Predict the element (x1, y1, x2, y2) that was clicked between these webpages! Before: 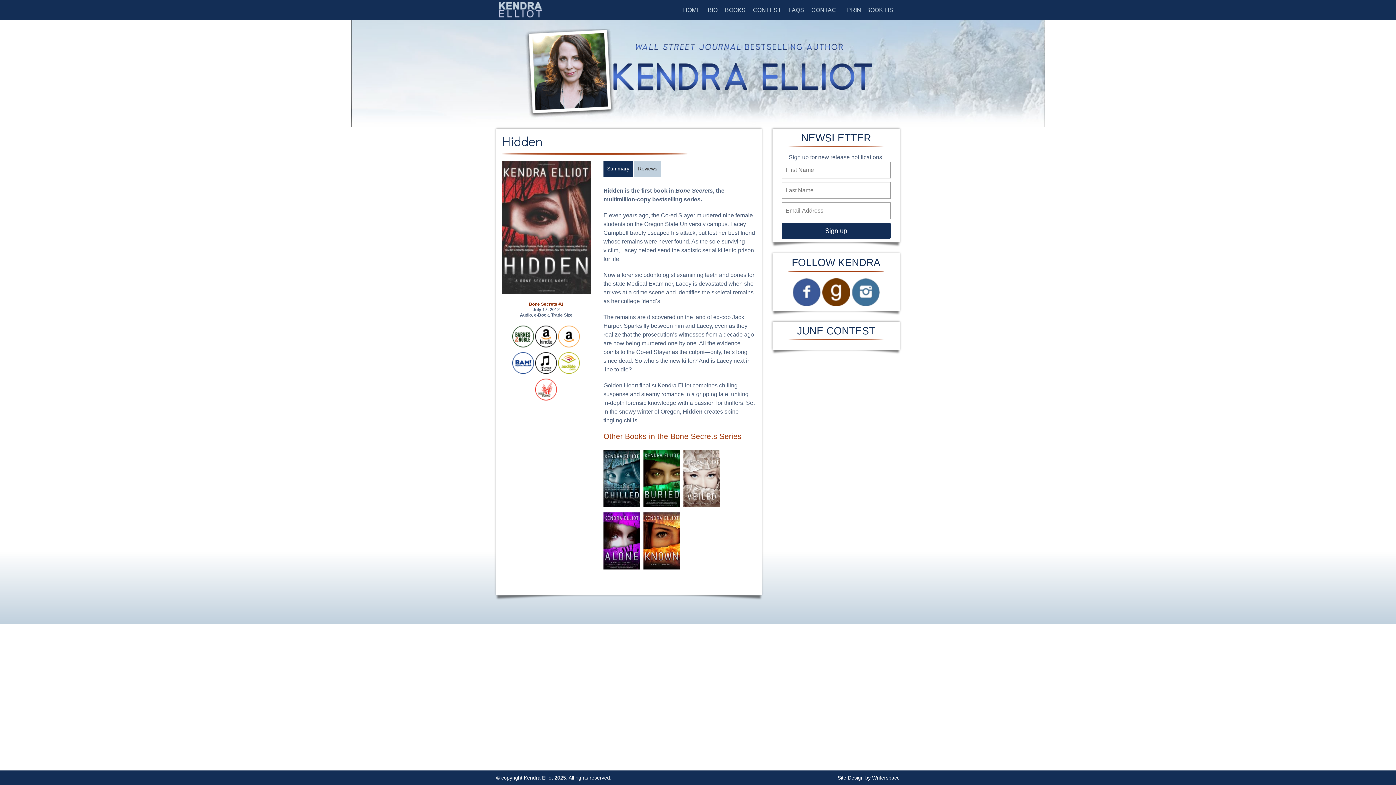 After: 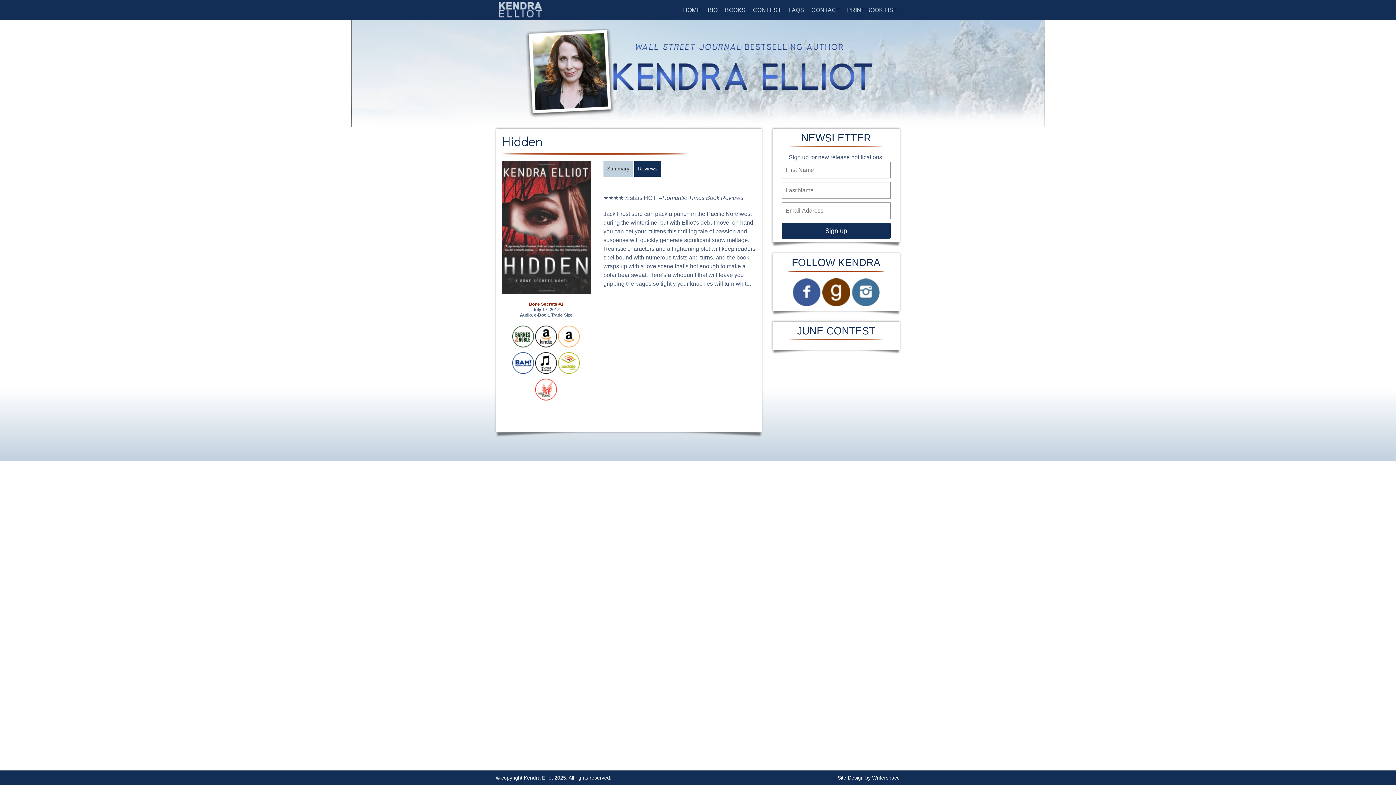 Action: label: Reviews bbox: (634, 160, 661, 176)